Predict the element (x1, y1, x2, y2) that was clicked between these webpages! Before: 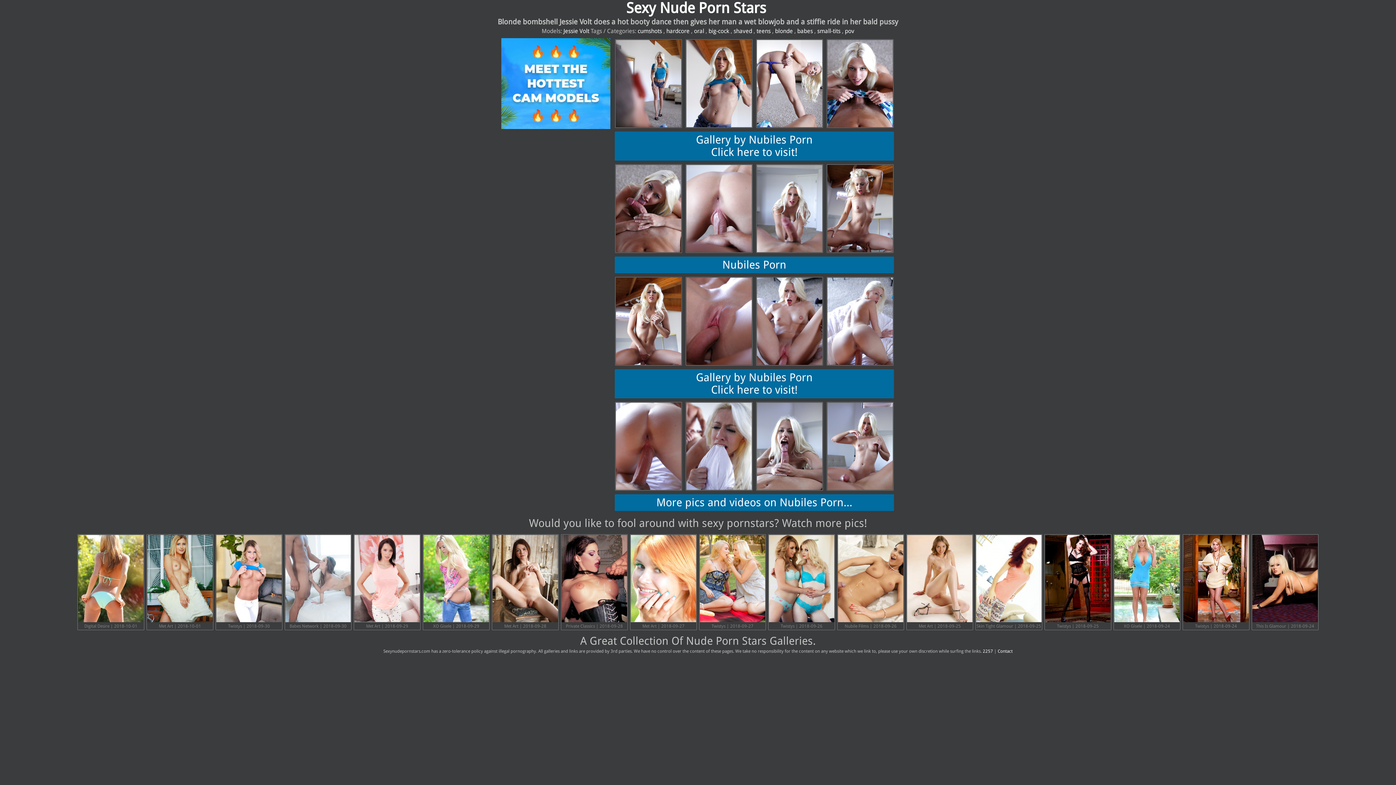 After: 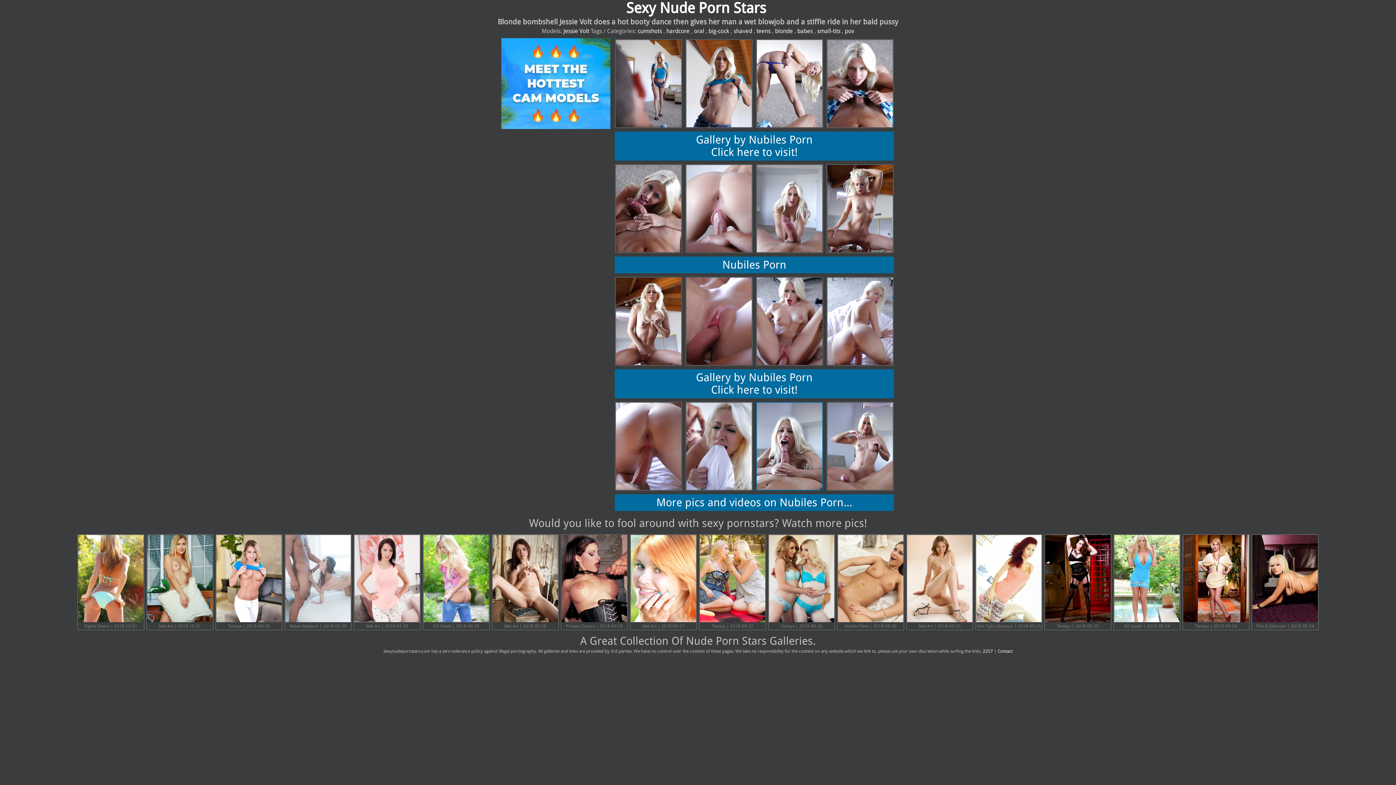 Action: bbox: (756, 402, 823, 490)